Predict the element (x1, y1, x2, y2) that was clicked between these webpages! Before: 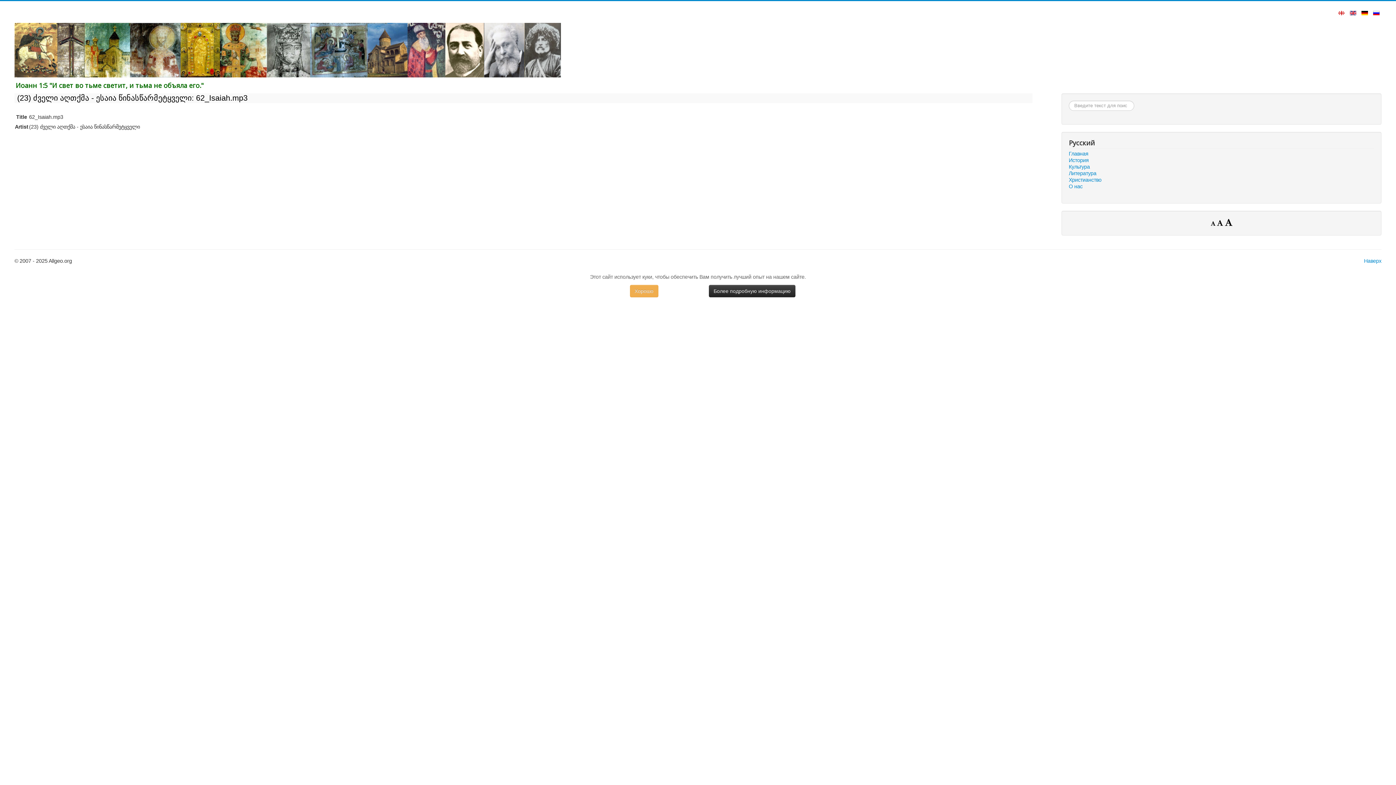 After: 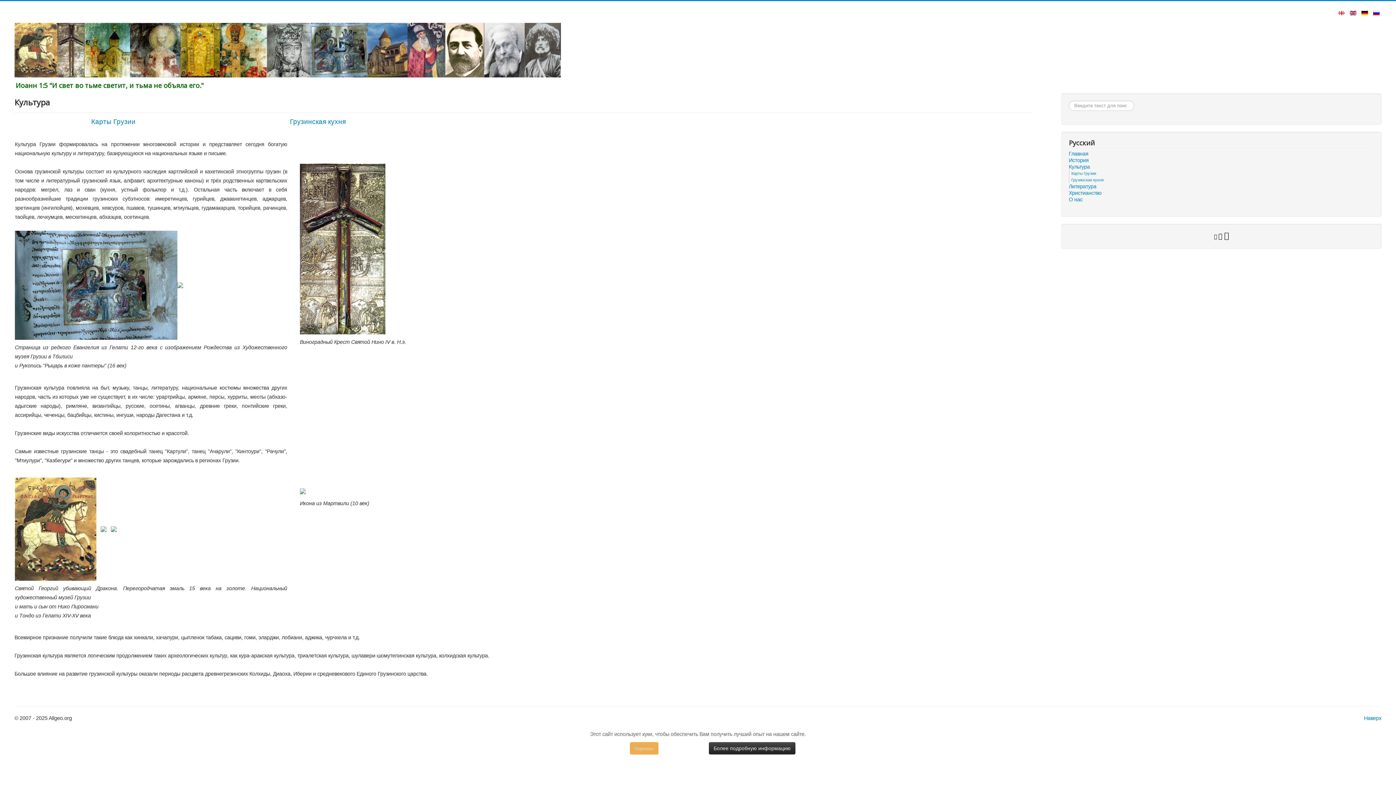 Action: bbox: (1069, 163, 1374, 170) label: Культура